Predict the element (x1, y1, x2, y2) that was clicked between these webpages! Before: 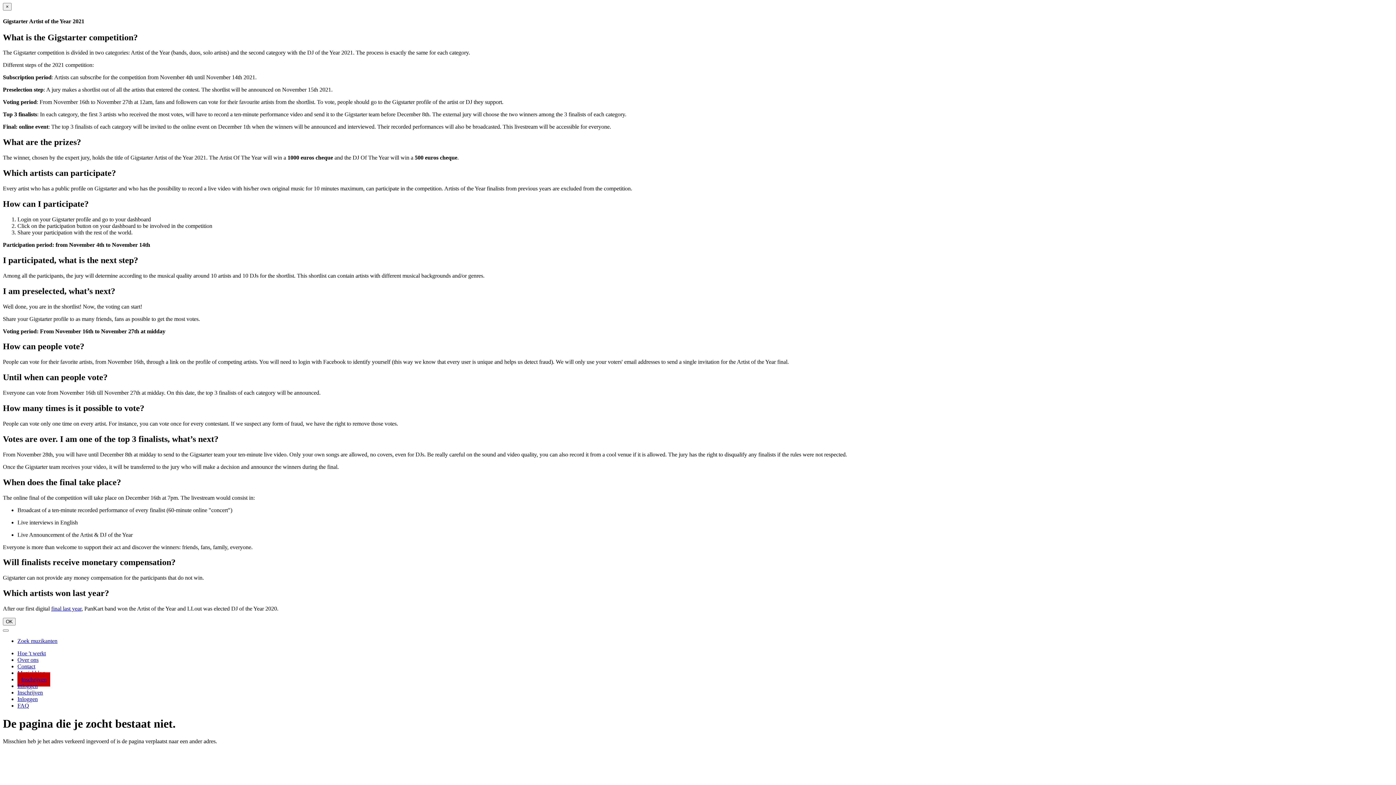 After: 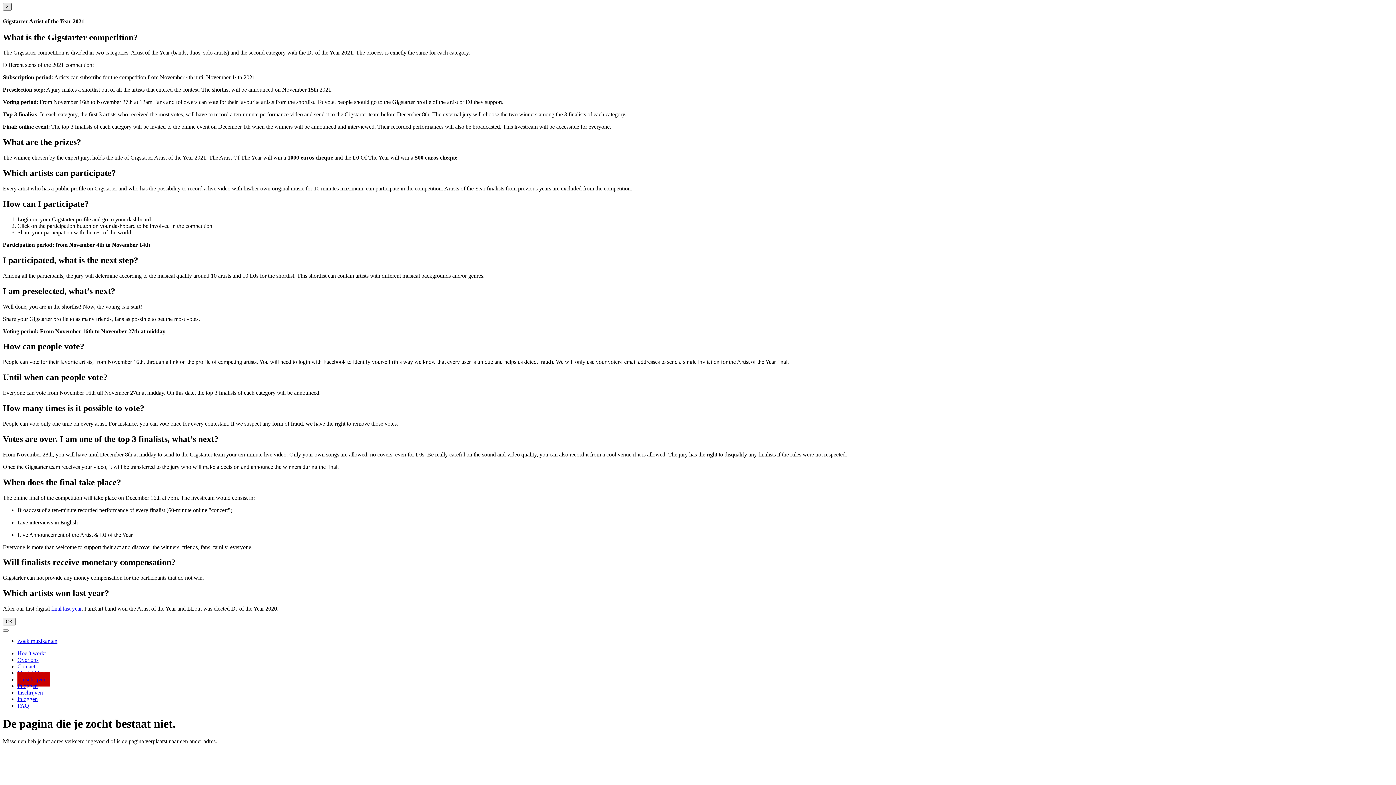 Action: bbox: (2, 2, 11, 10) label: ×